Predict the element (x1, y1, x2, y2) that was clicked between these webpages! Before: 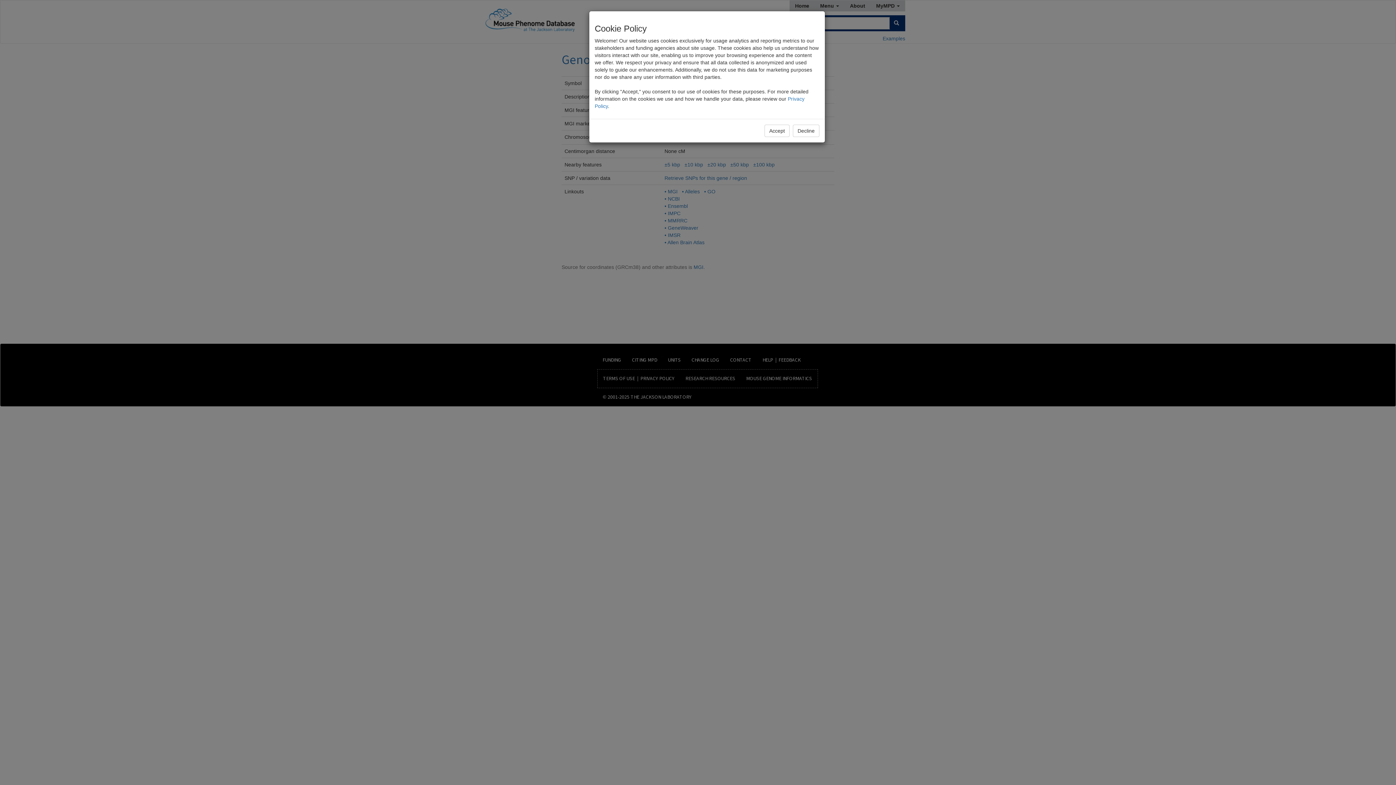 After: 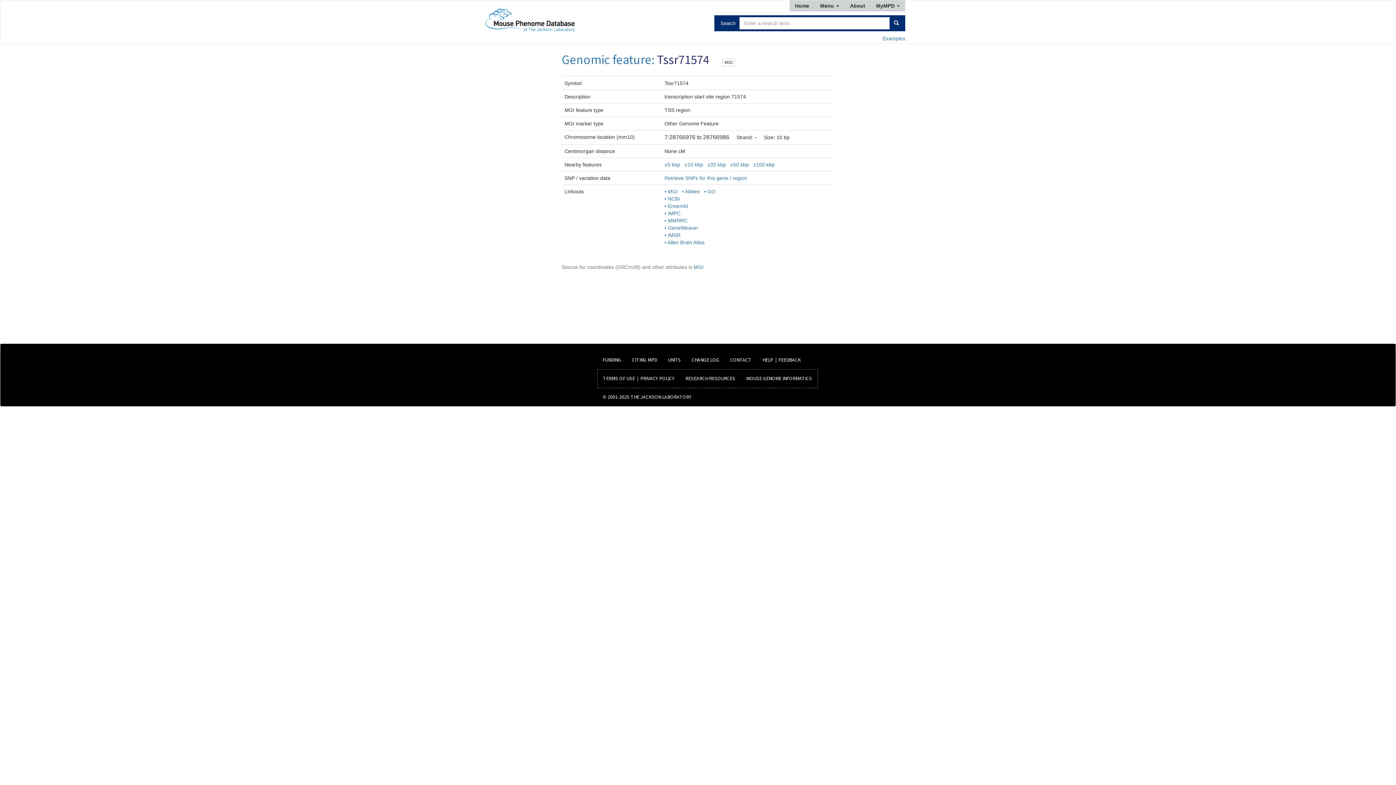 Action: bbox: (764, 124, 789, 137) label: Accept